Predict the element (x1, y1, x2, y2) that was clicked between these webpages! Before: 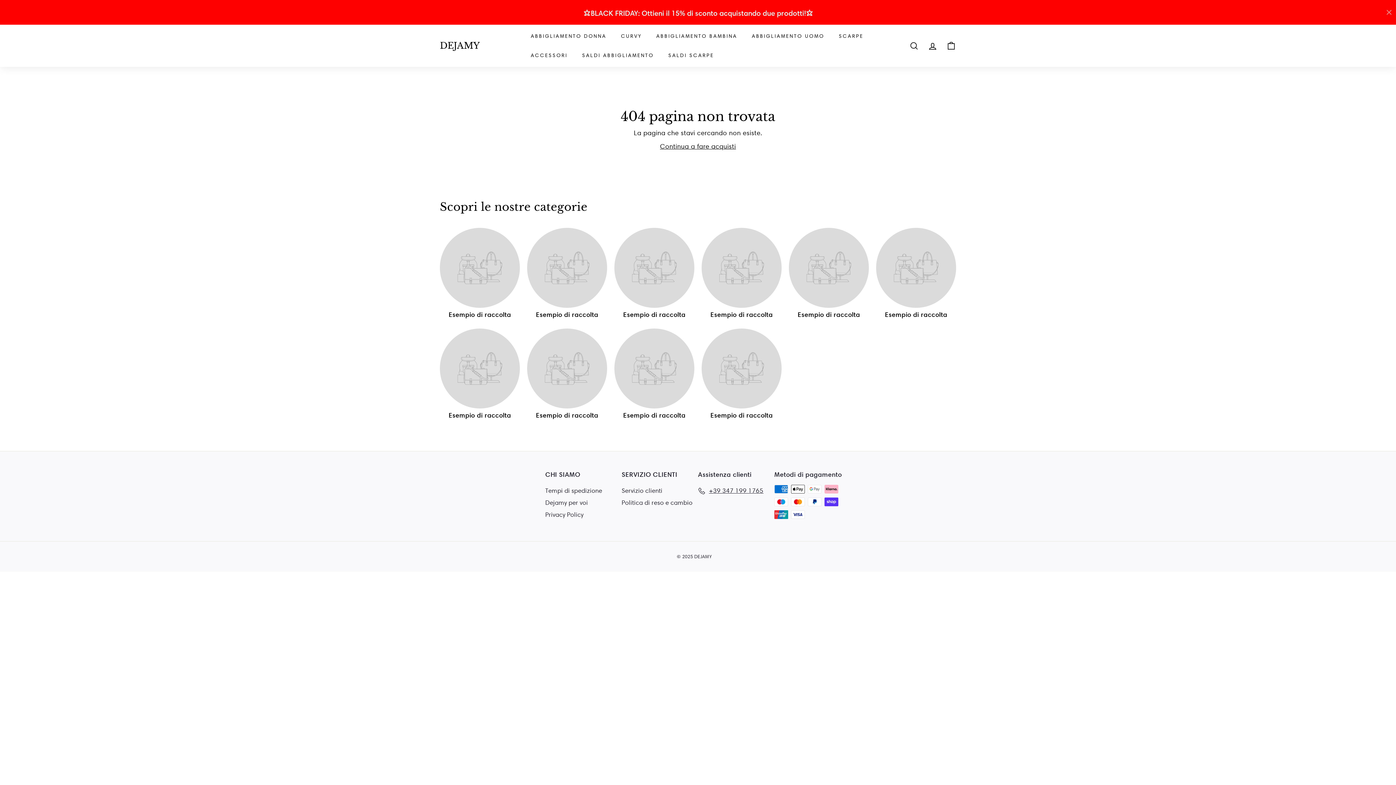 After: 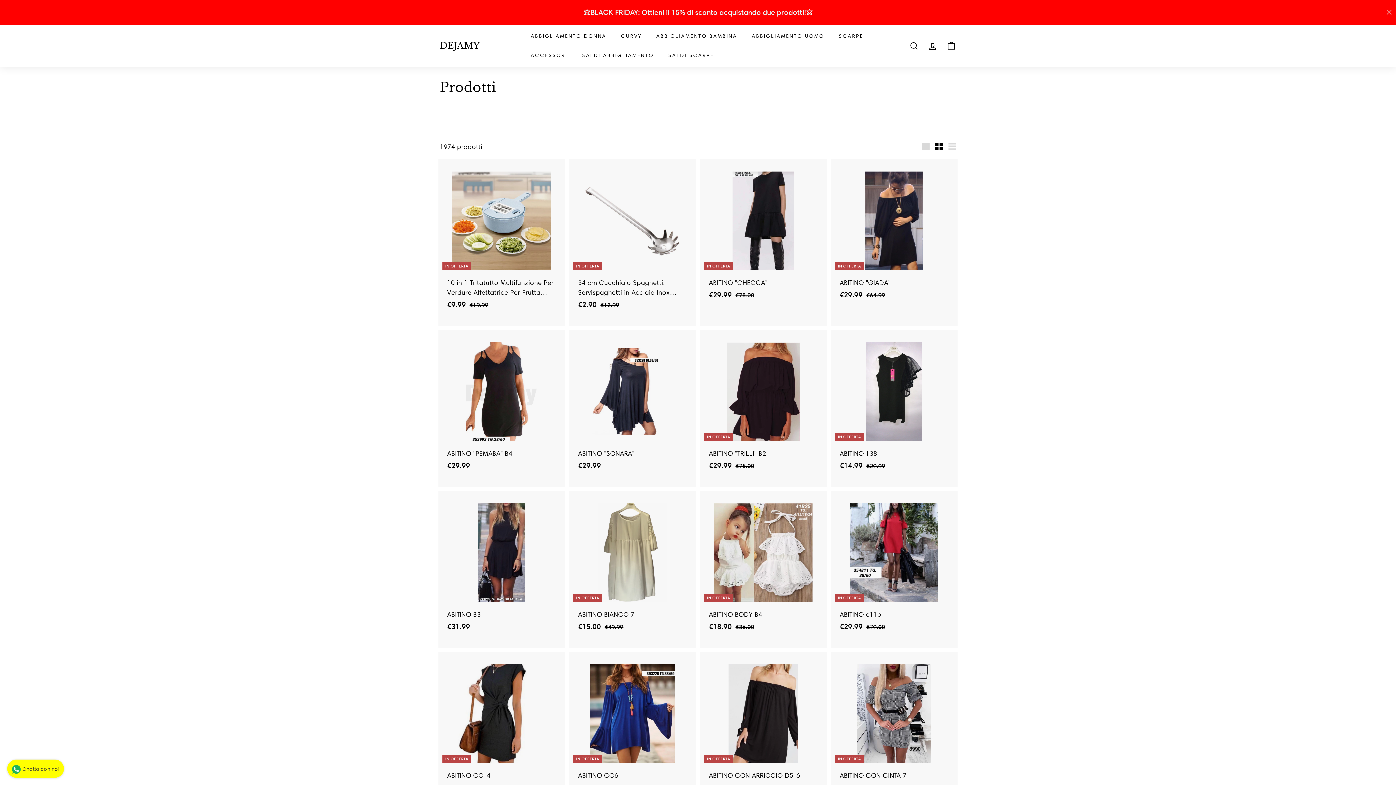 Action: label: Esempio di raccolta bbox: (440, 228, 520, 319)